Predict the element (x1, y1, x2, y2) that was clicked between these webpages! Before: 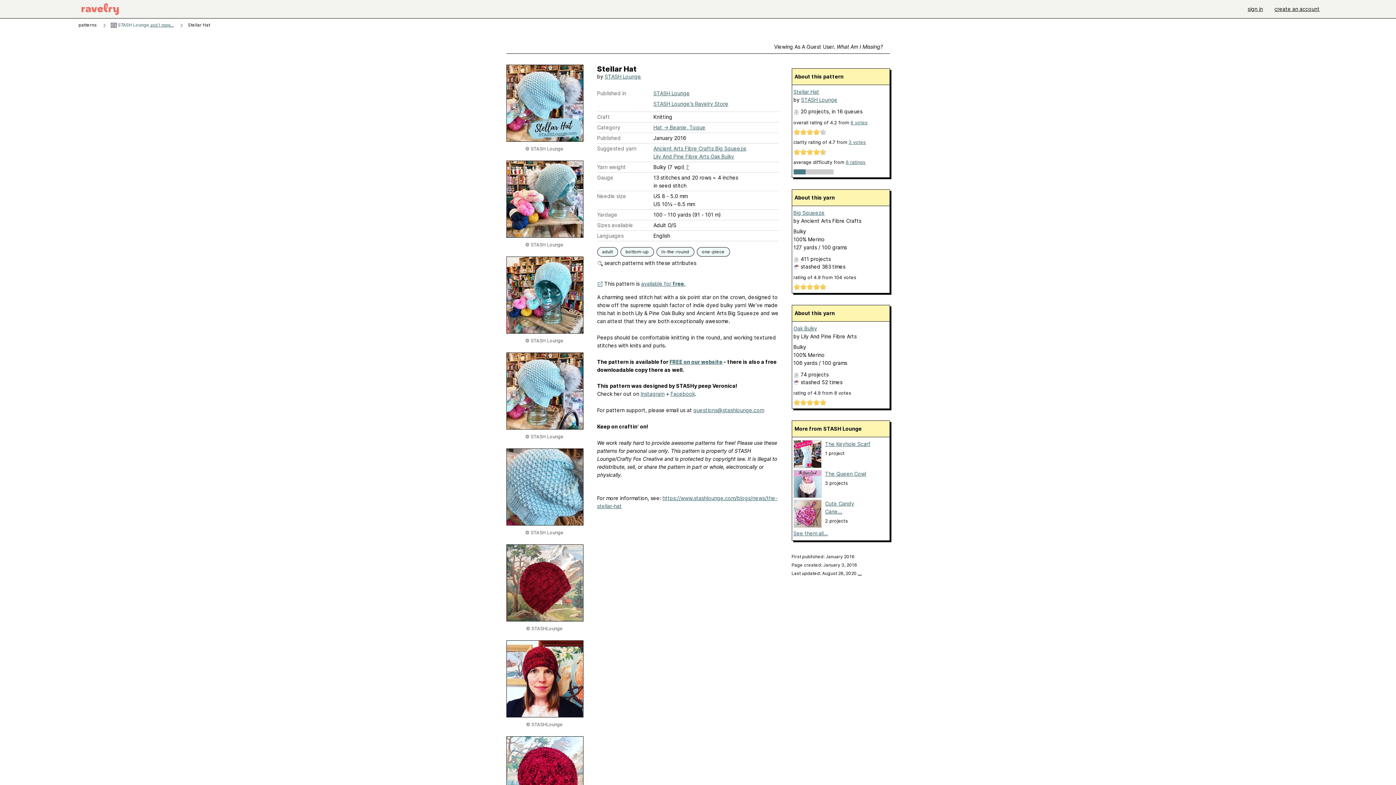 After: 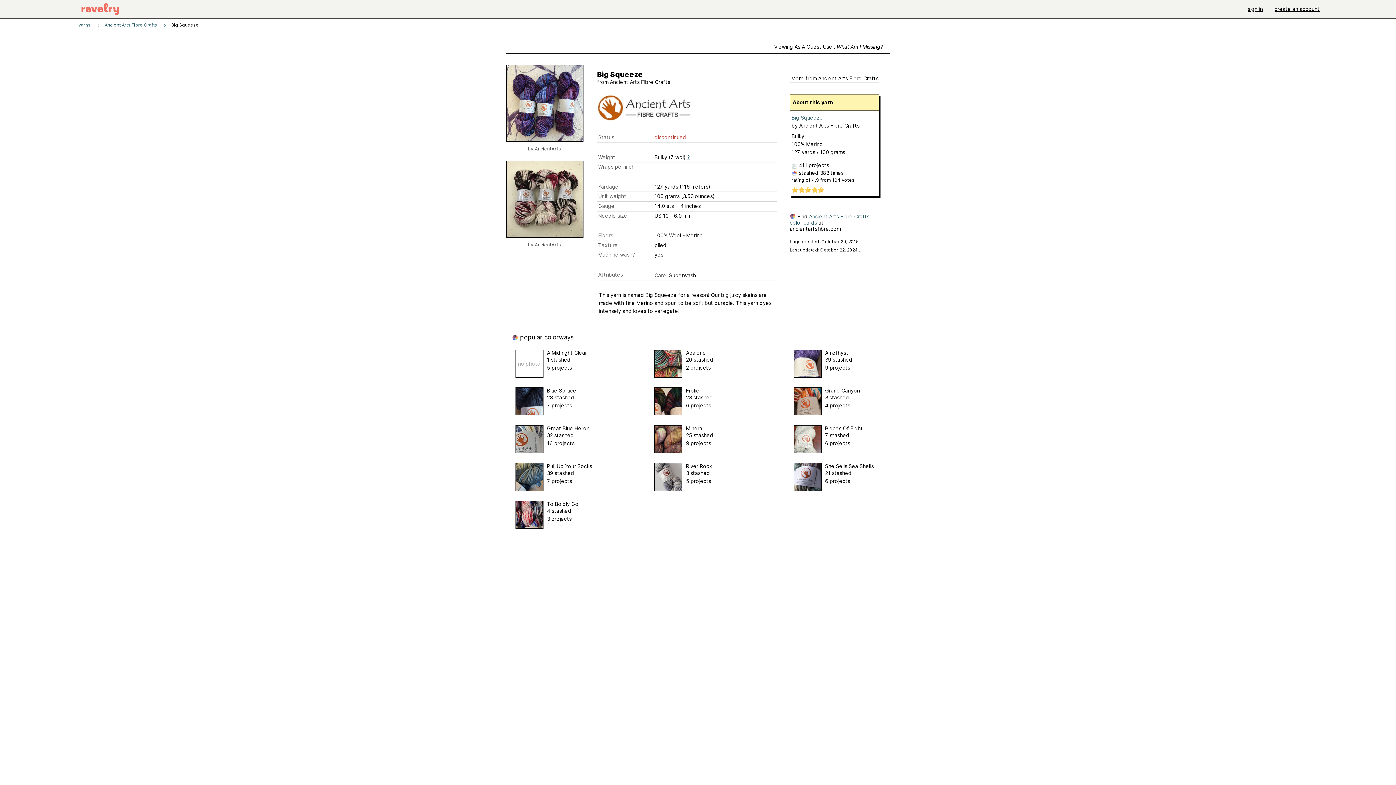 Action: label: Big Squeeze bbox: (793, 209, 824, 215)